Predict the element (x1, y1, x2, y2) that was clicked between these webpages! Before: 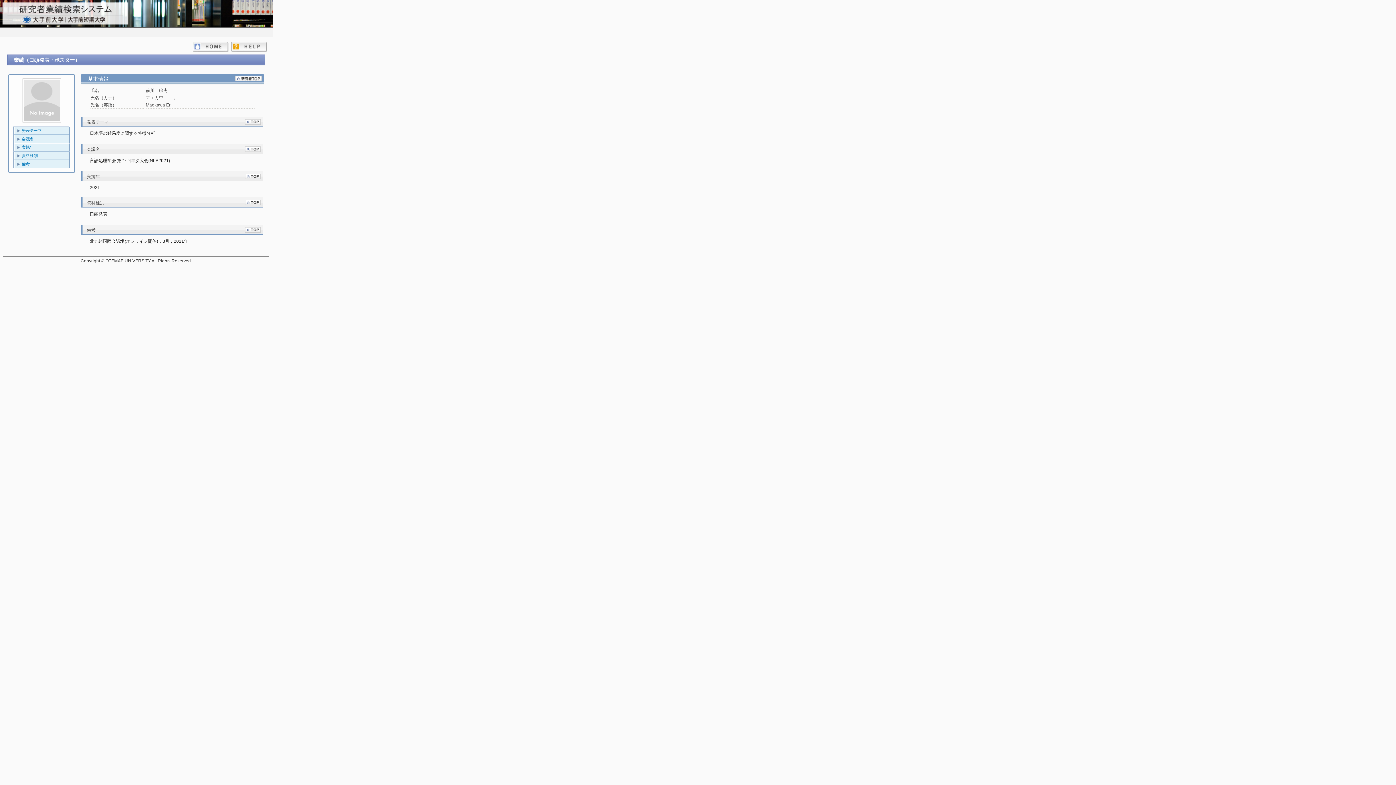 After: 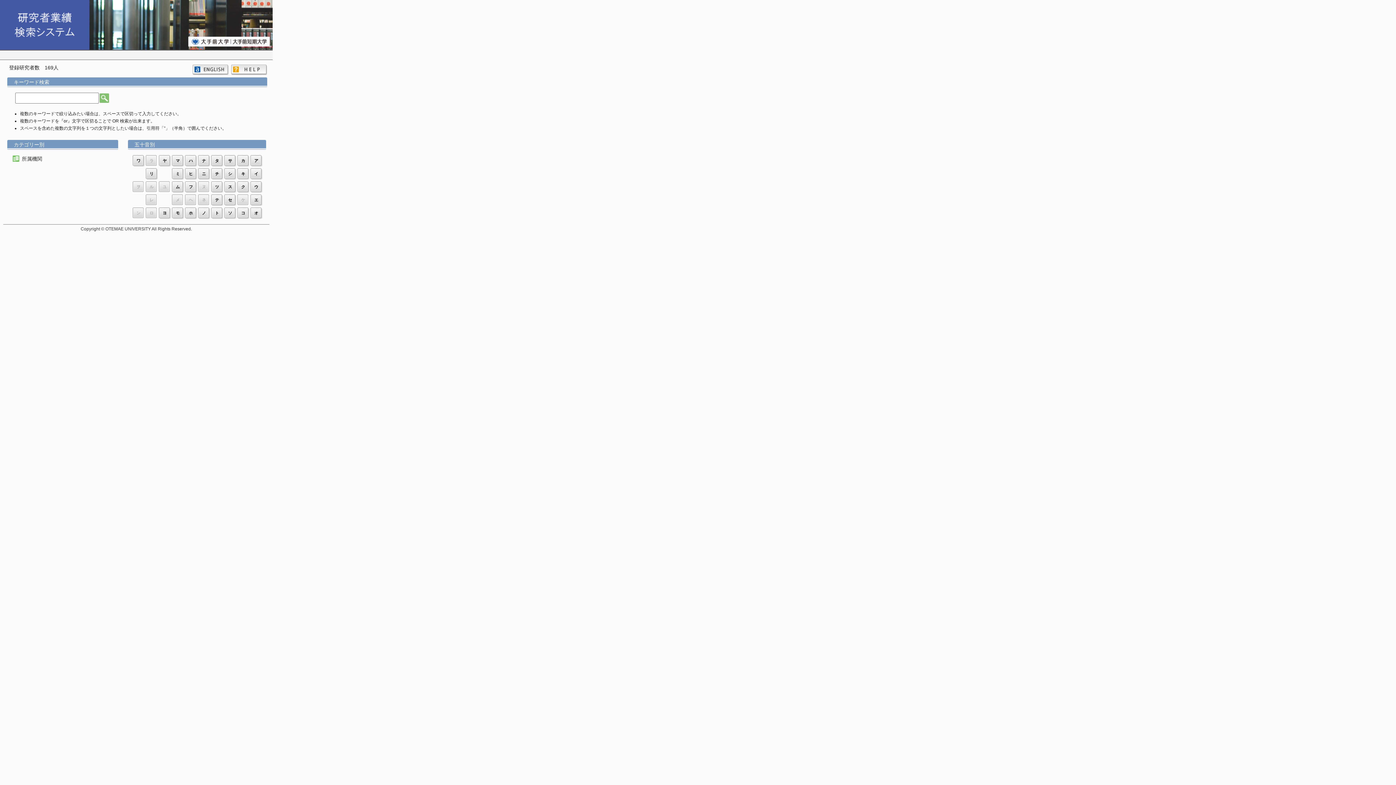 Action: bbox: (192, 41, 228, 52)